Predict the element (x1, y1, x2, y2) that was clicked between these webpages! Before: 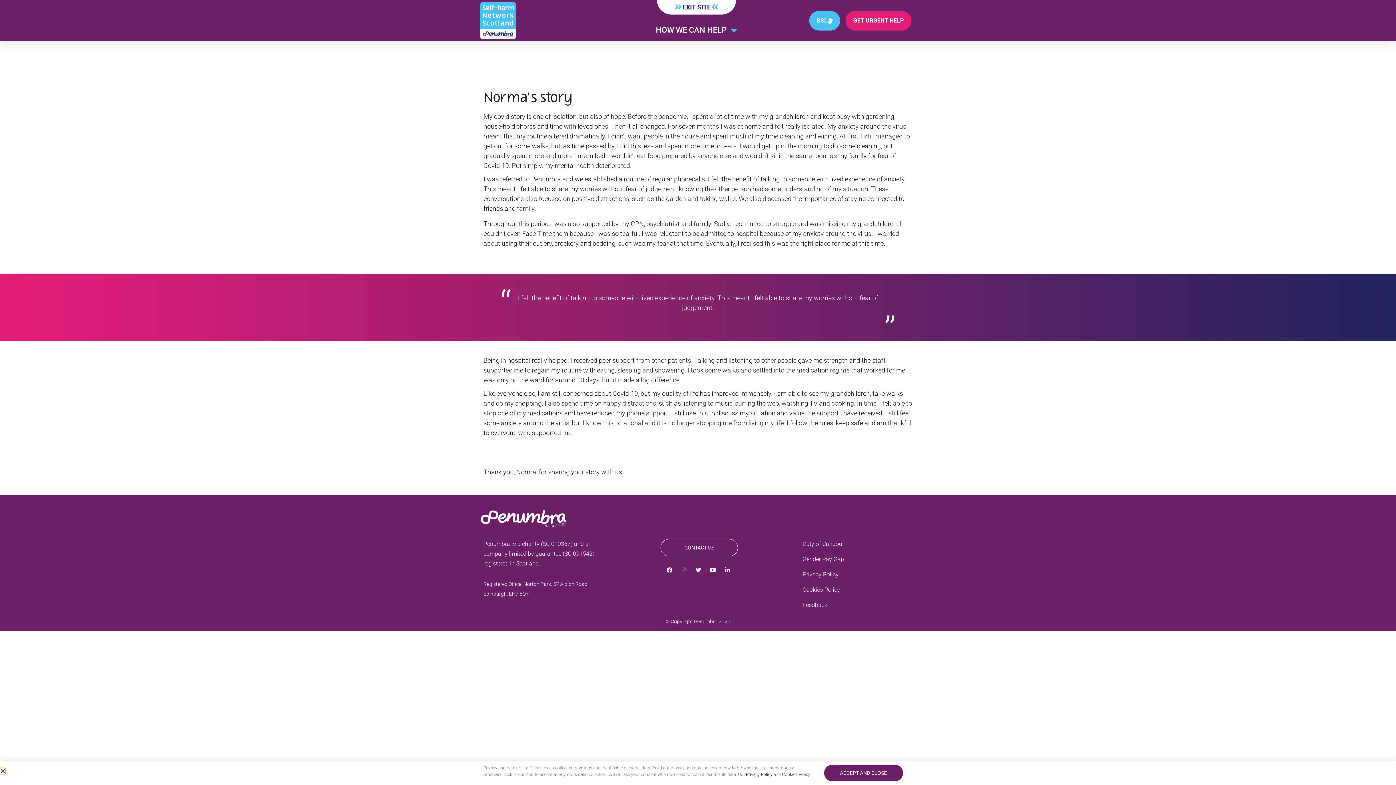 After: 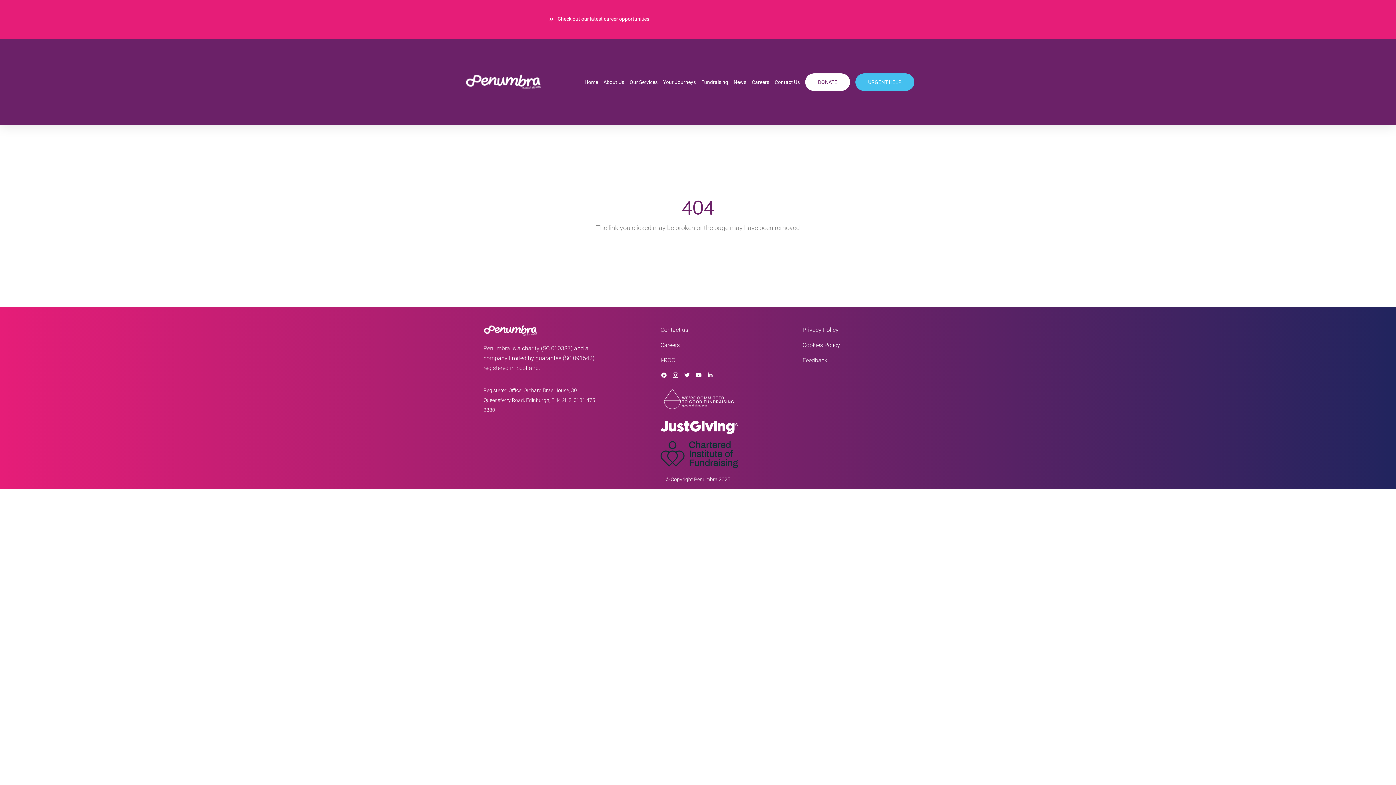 Action: bbox: (802, 554, 882, 564) label: Gender Pay Gap